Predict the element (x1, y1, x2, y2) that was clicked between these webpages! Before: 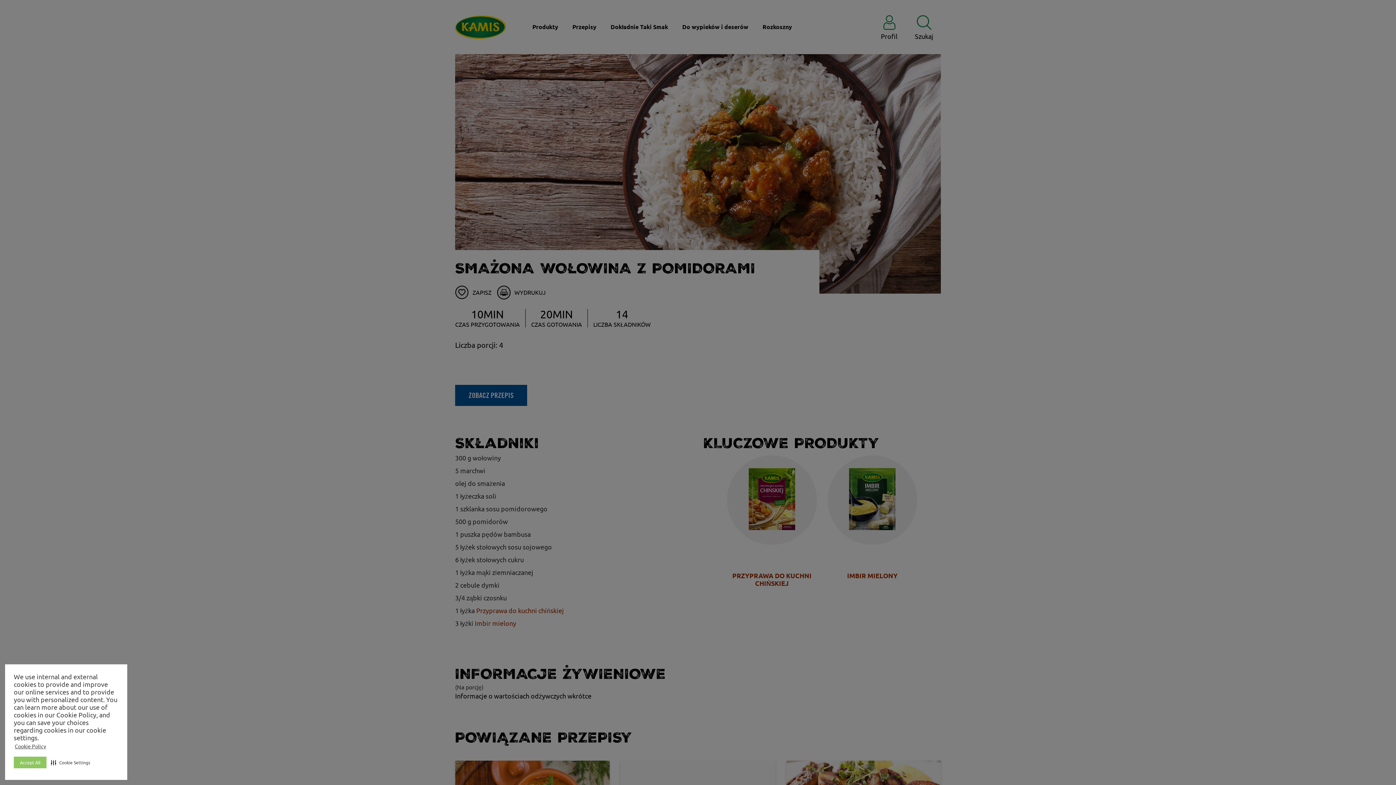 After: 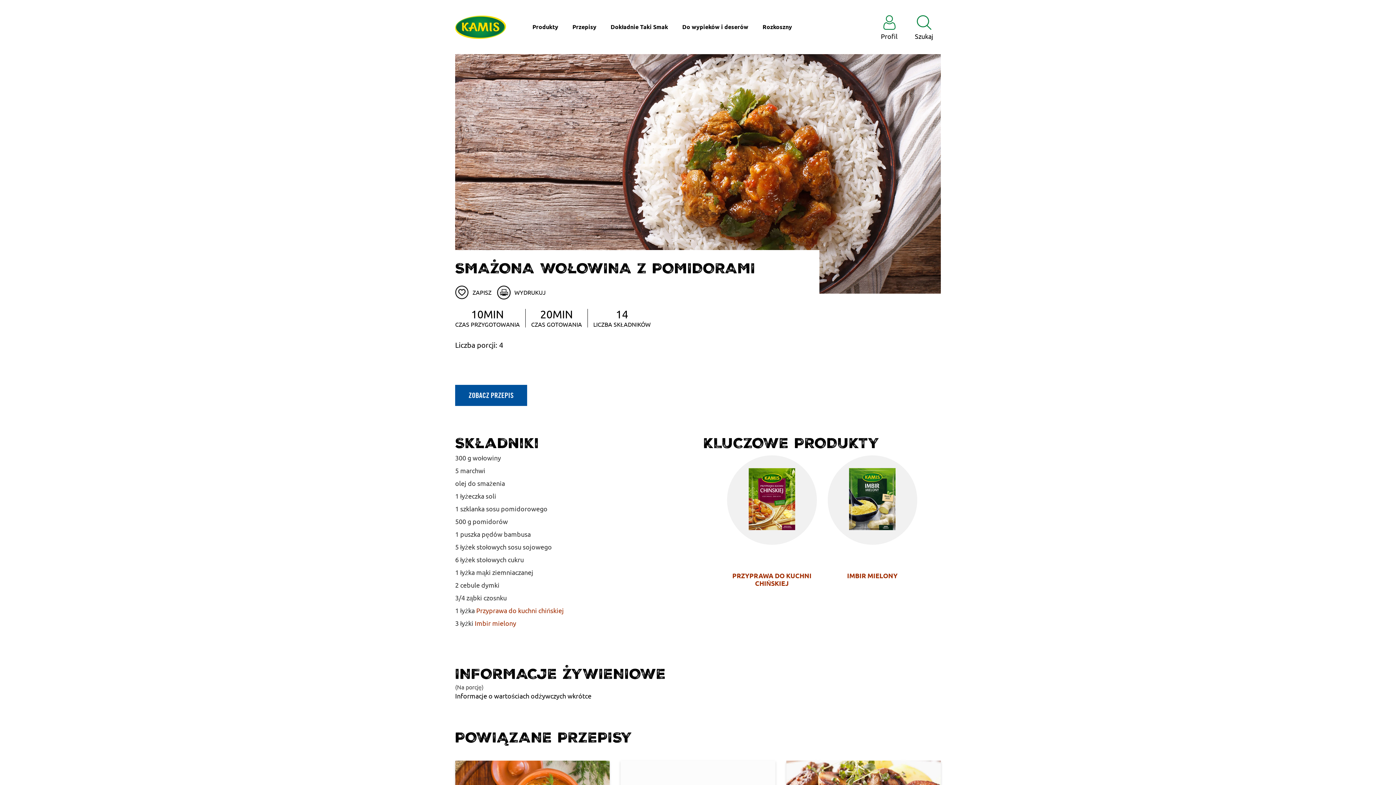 Action: label: Accept All bbox: (13, 757, 46, 768)